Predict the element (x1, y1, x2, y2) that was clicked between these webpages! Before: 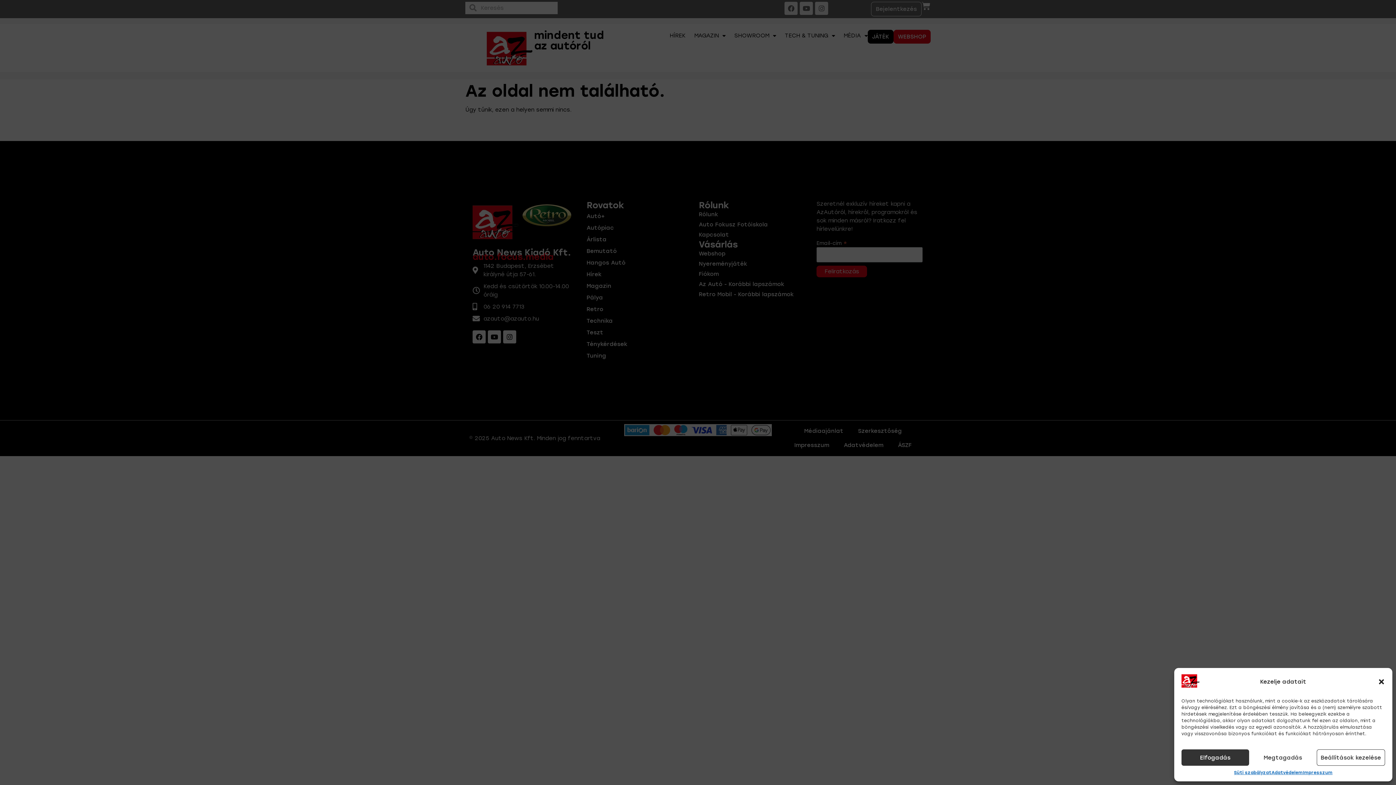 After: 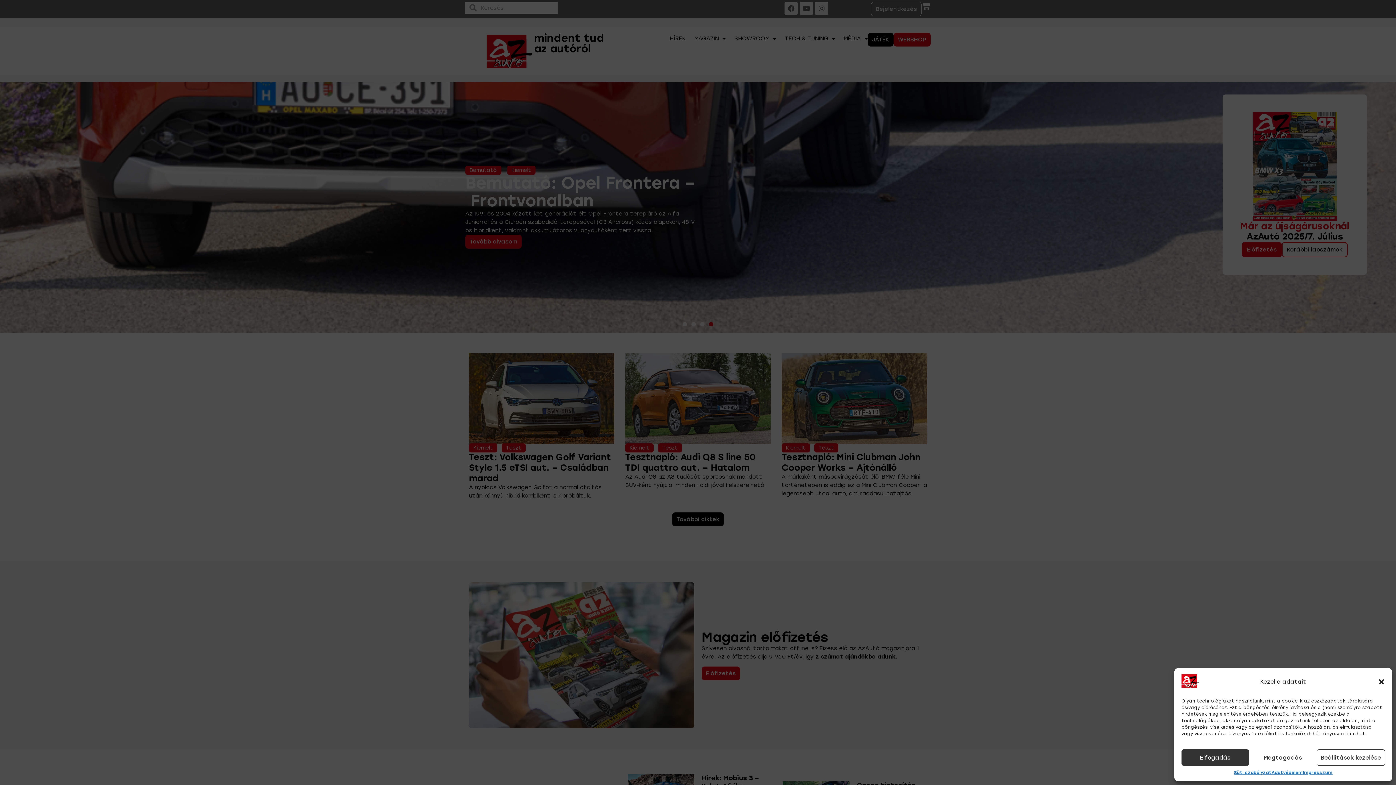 Action: bbox: (1181, 683, 1200, 689)